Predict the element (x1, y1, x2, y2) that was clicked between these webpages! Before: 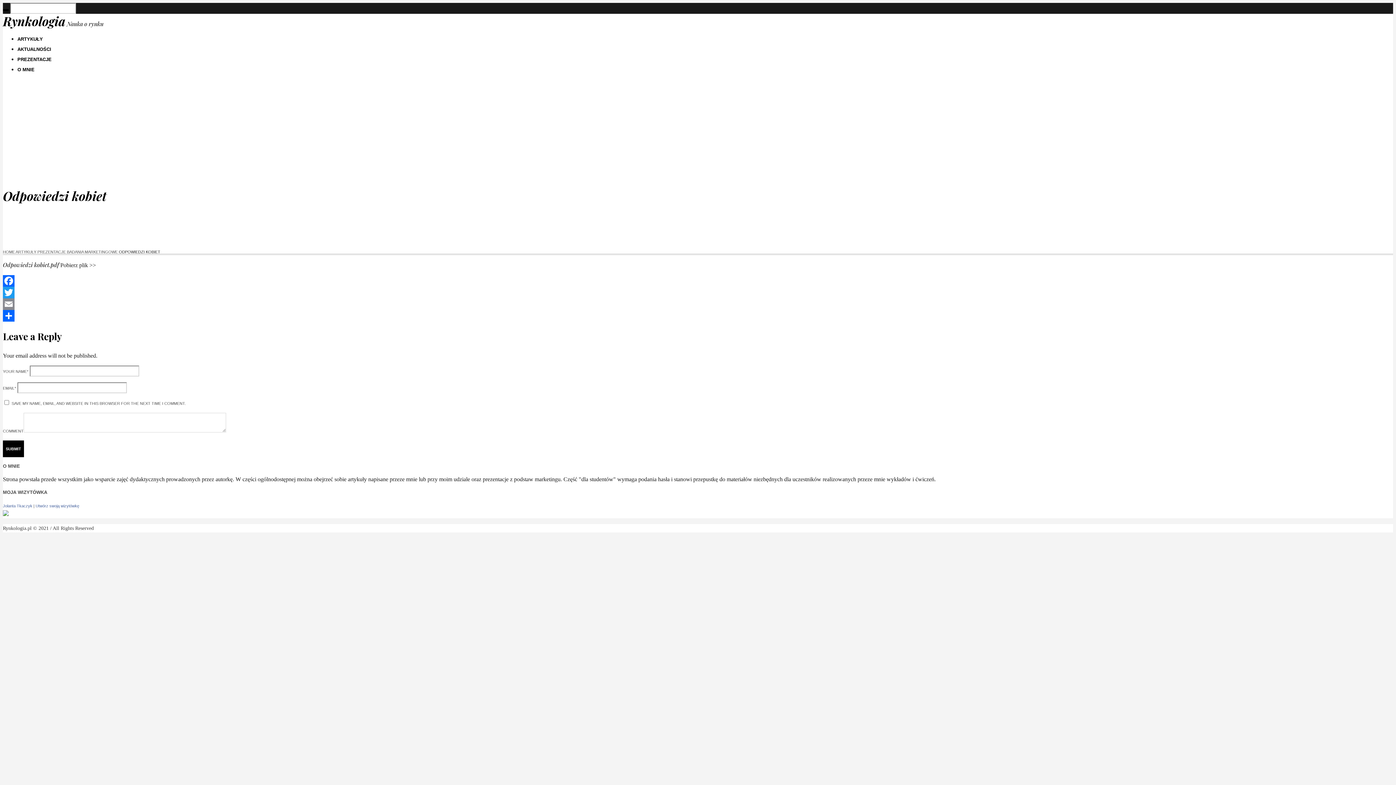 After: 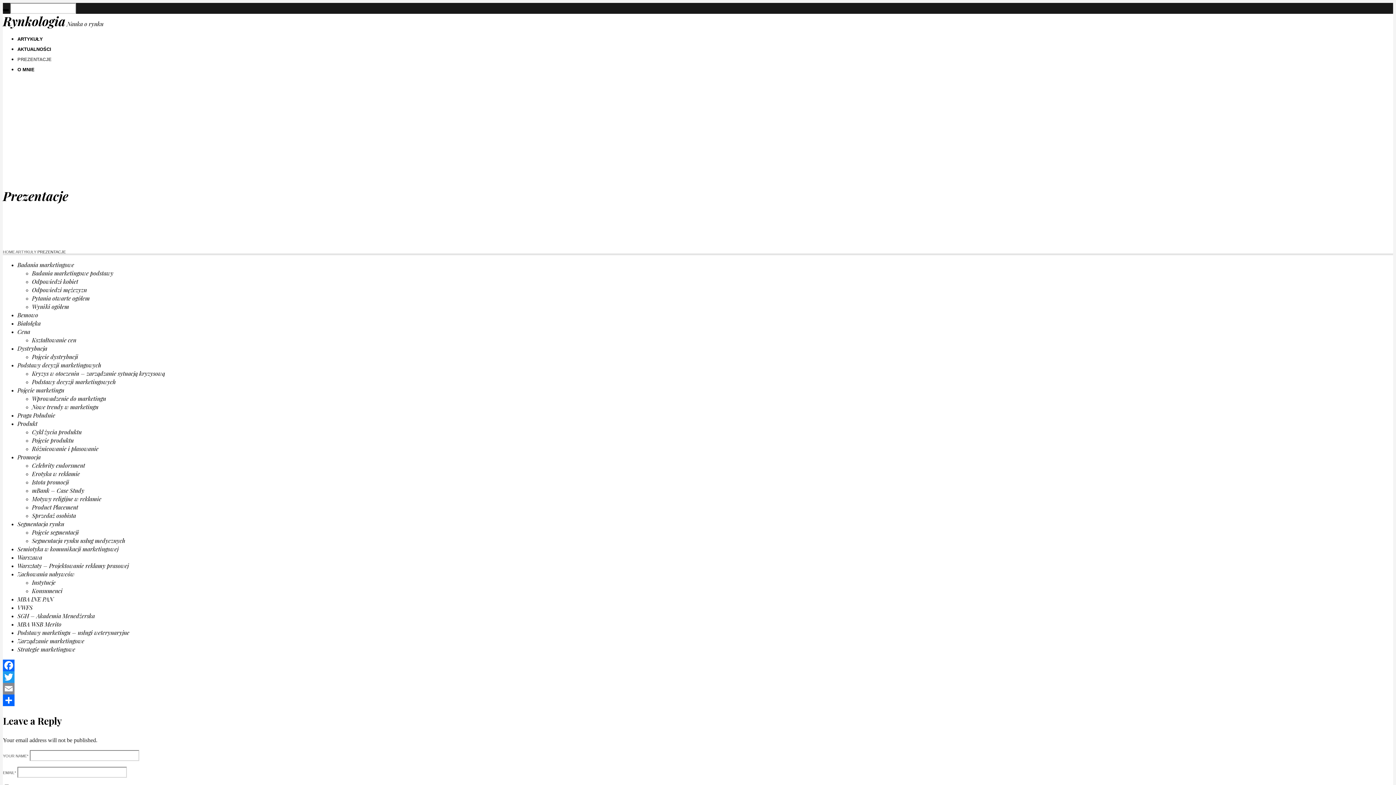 Action: bbox: (37, 249, 65, 254) label: PREZENTACJE